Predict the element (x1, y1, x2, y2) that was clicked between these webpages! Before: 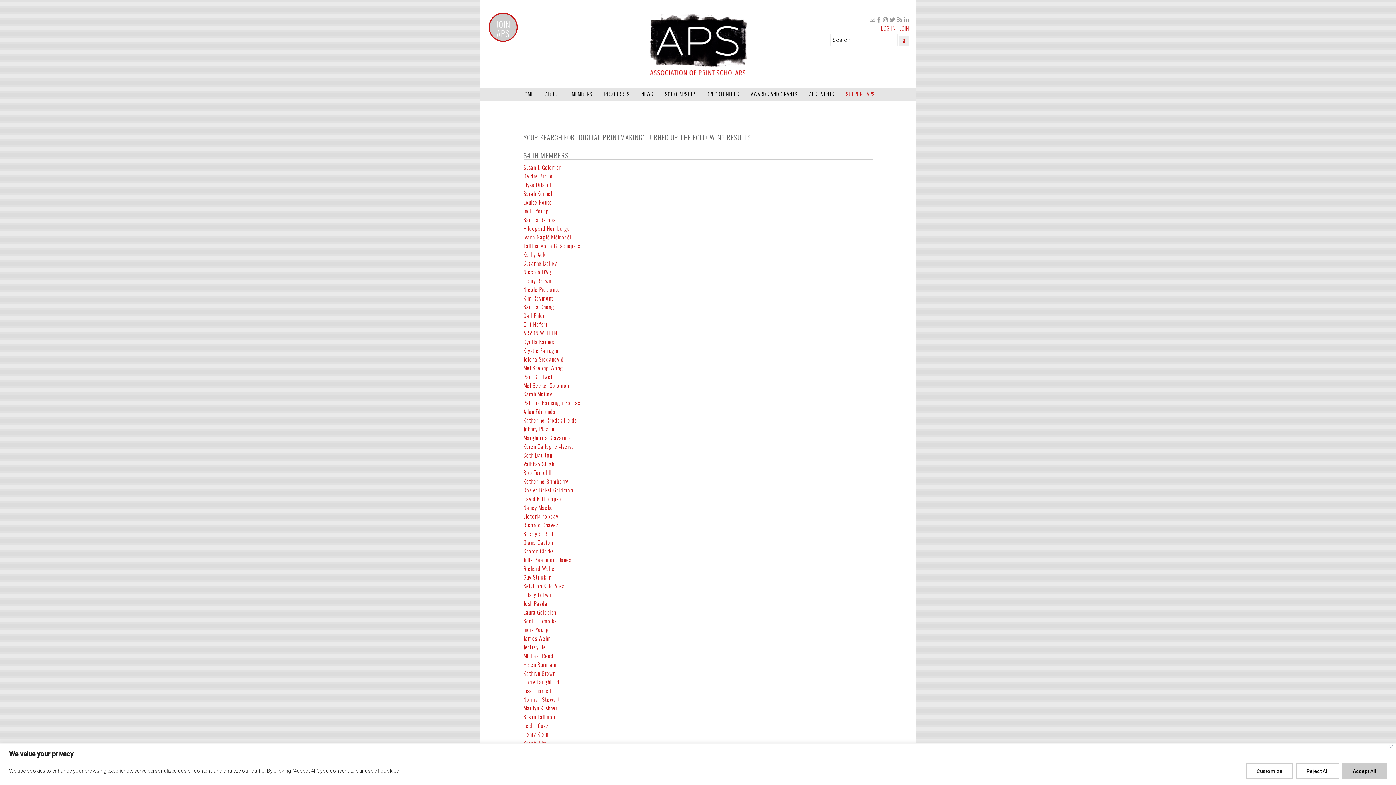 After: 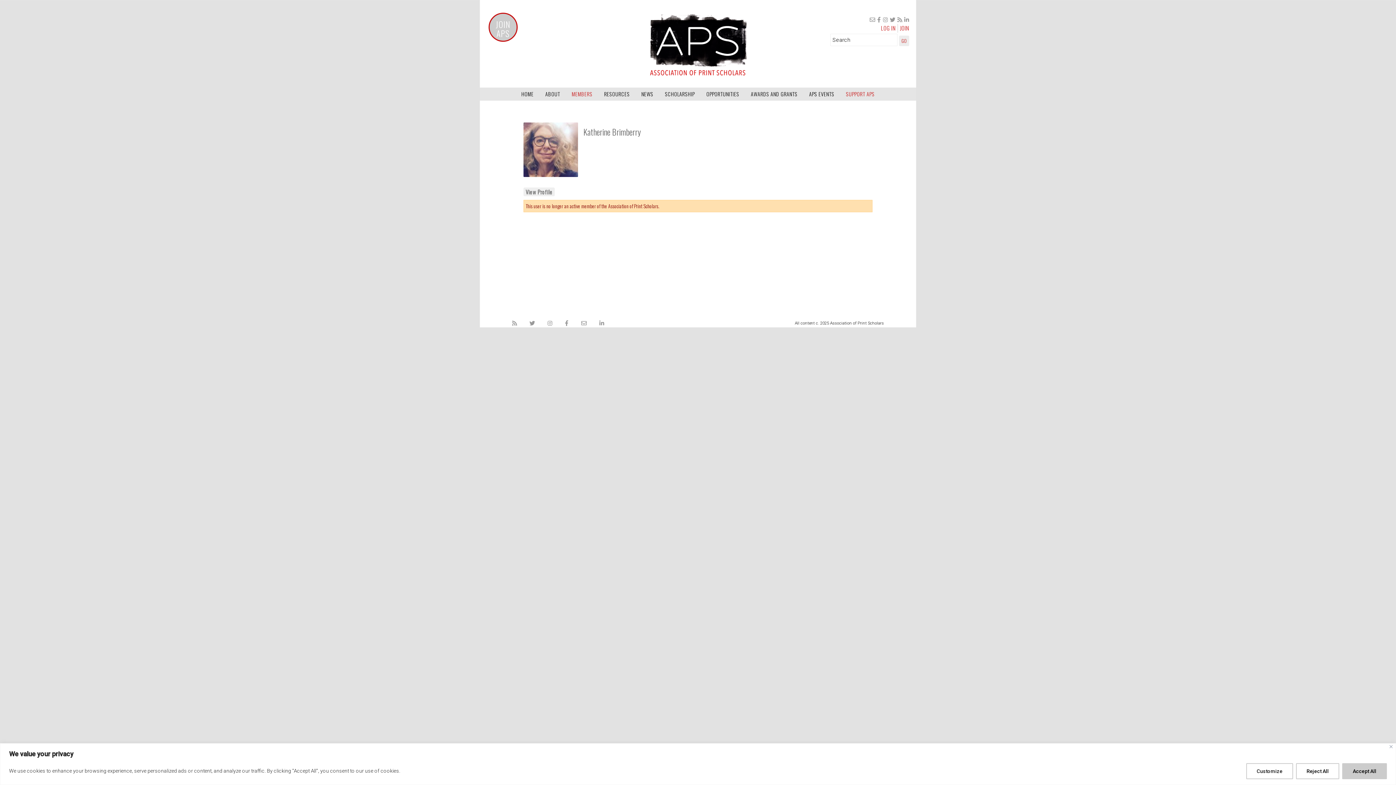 Action: label: Katherine Brimberry bbox: (523, 477, 568, 485)